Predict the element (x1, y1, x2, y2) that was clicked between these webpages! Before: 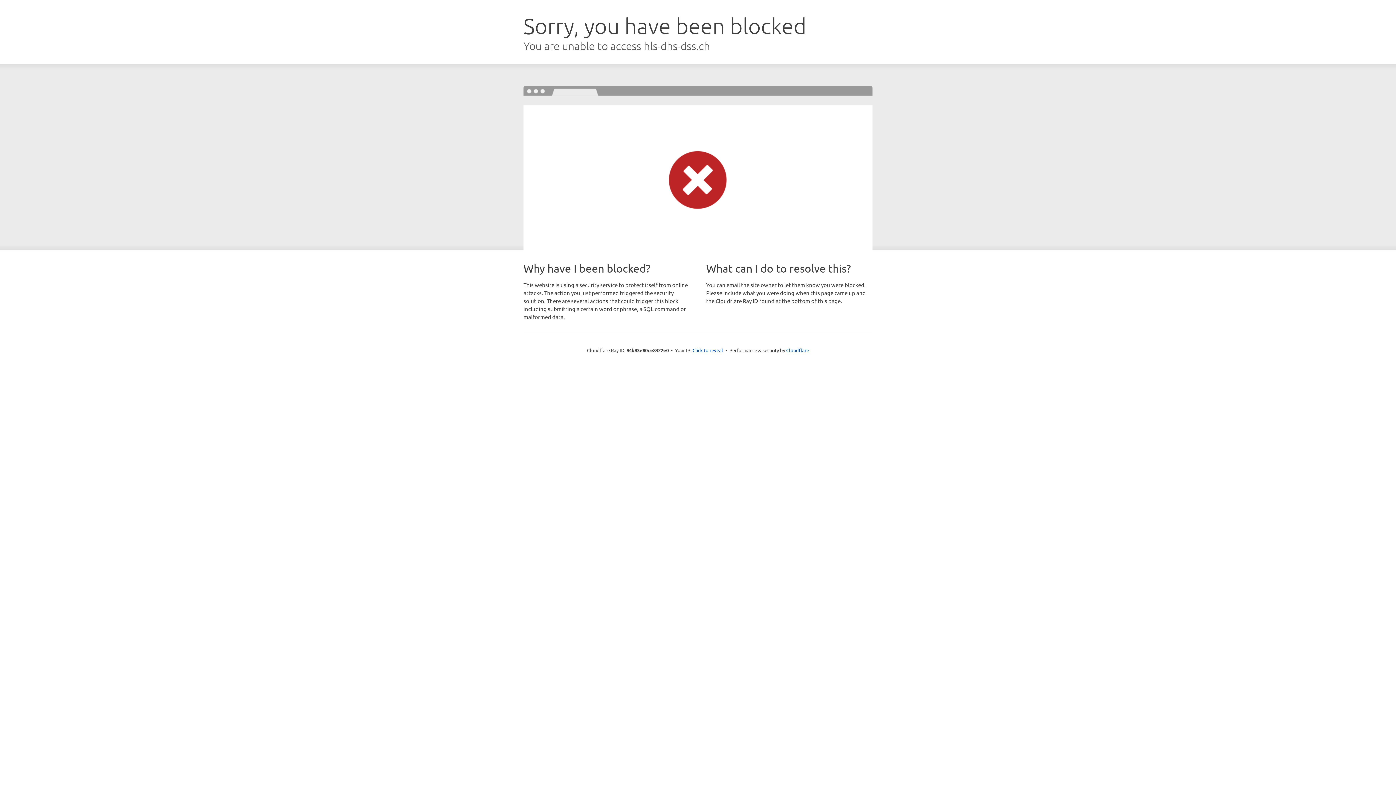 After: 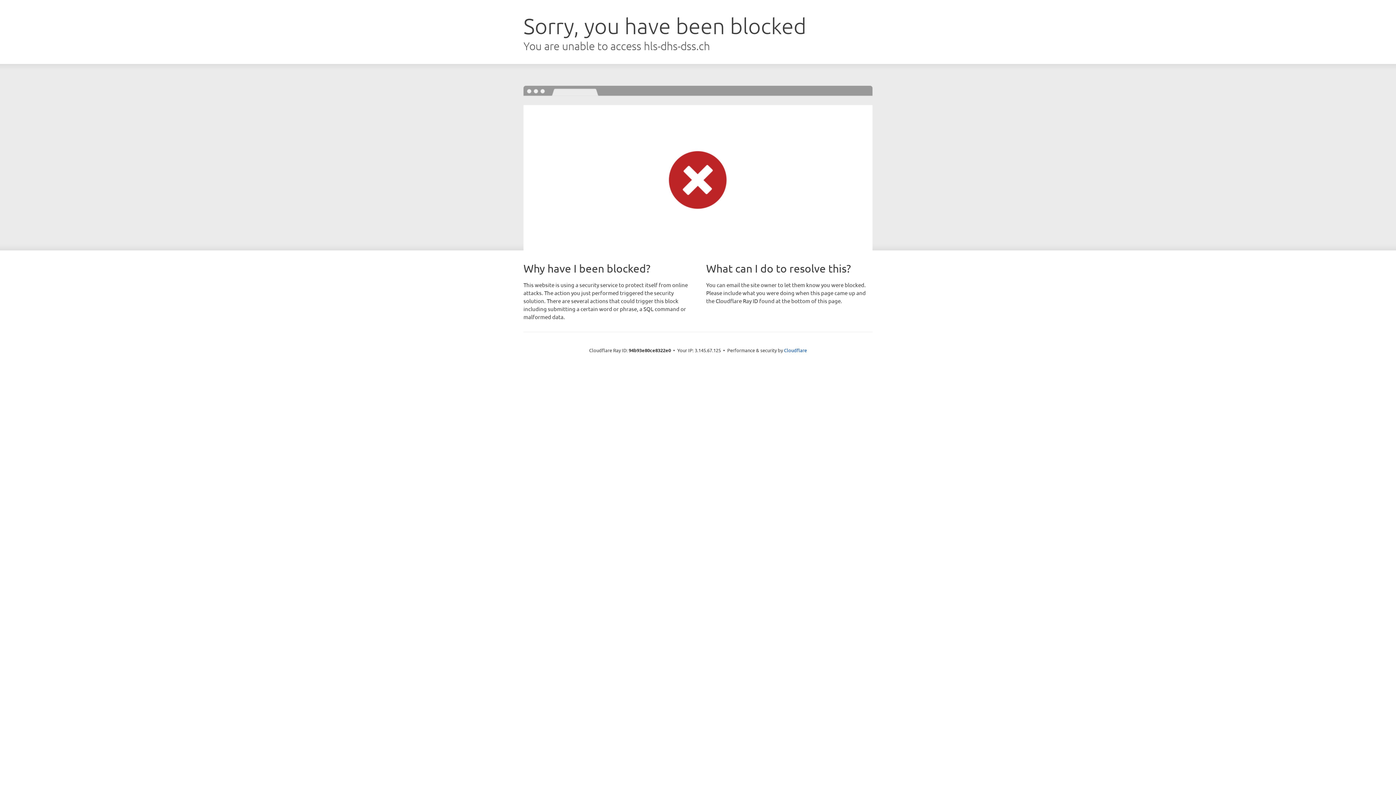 Action: label: Click to reveal bbox: (692, 346, 723, 353)